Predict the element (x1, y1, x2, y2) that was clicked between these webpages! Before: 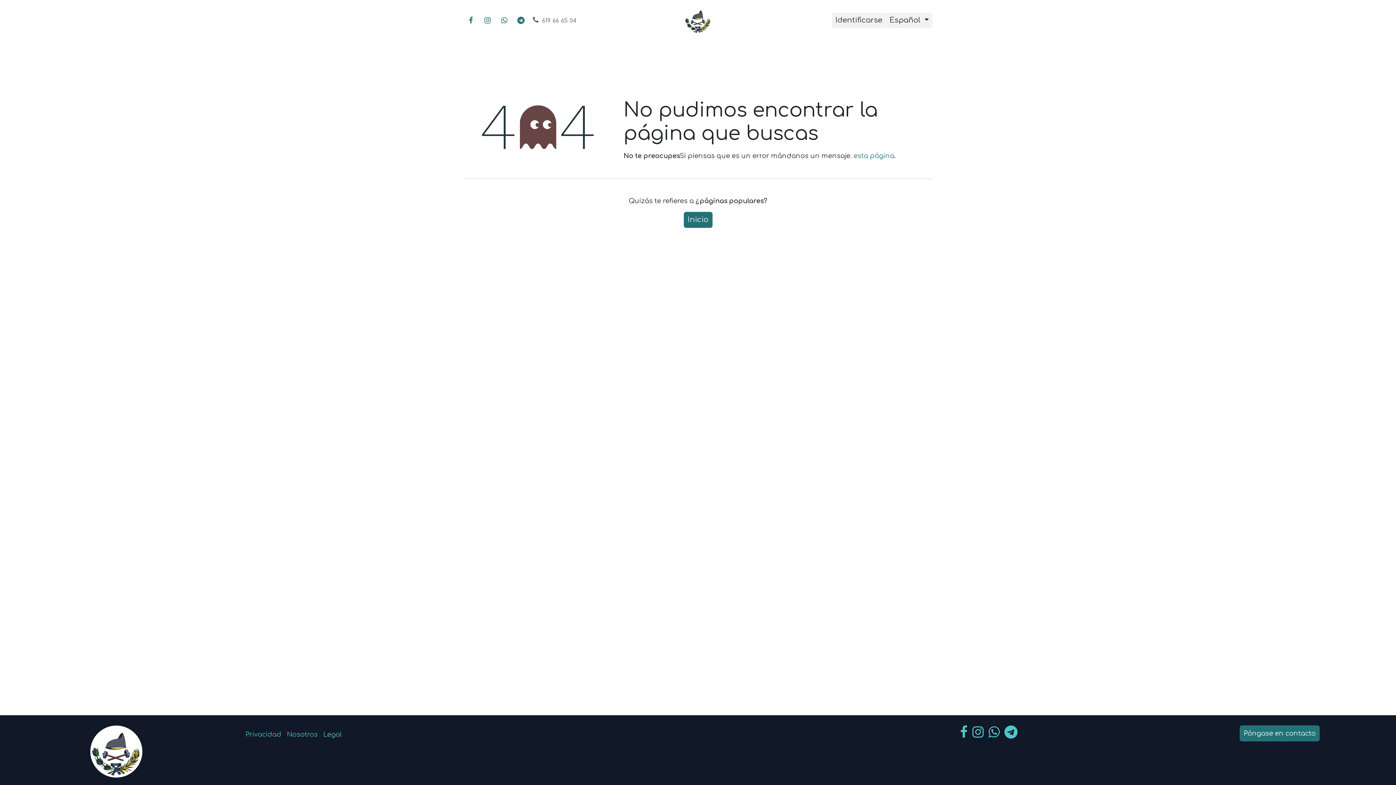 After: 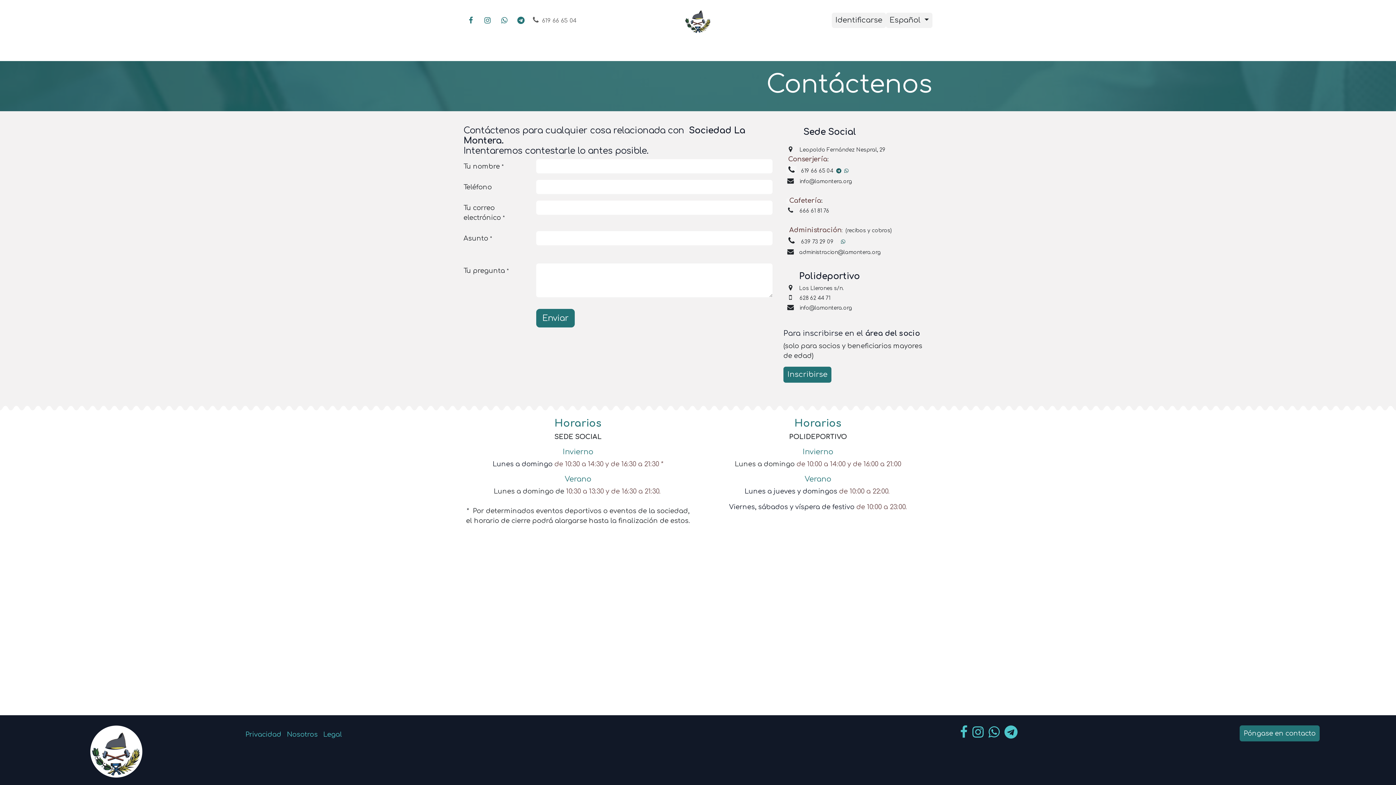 Action: bbox: (841, 40, 901, 57) label: Contáctenos